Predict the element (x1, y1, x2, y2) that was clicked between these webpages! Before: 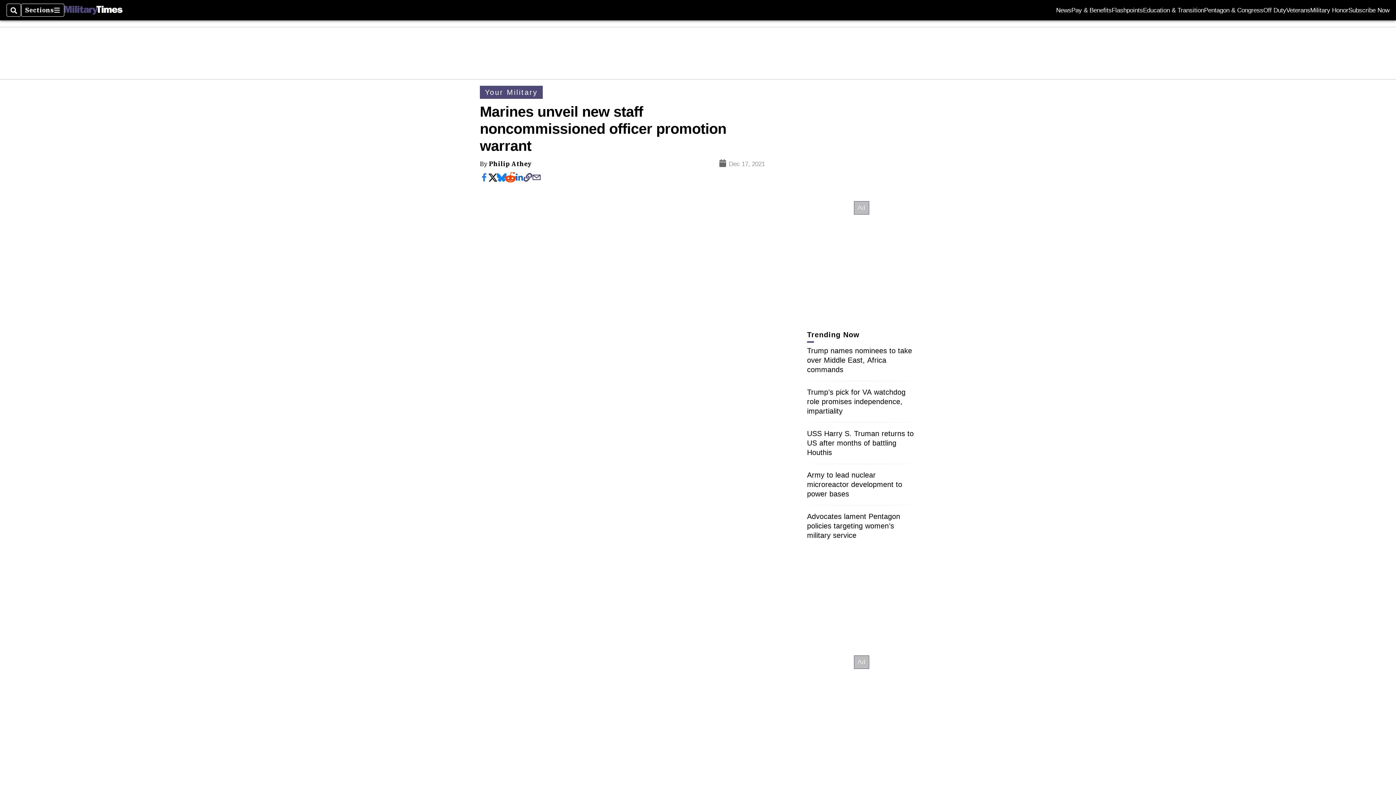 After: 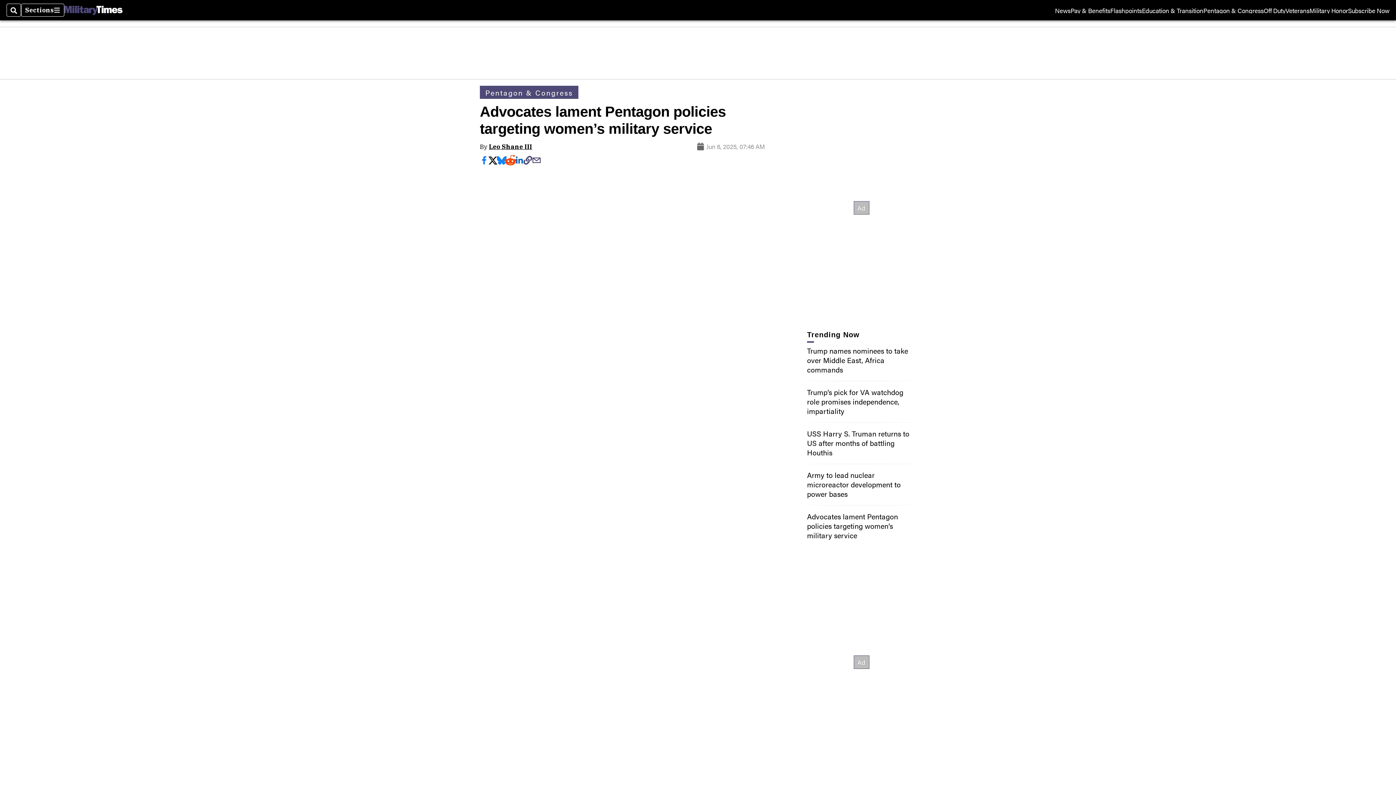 Action: label: Advocates lament Pentagon policies targeting women’s military service bbox: (807, 512, 900, 539)